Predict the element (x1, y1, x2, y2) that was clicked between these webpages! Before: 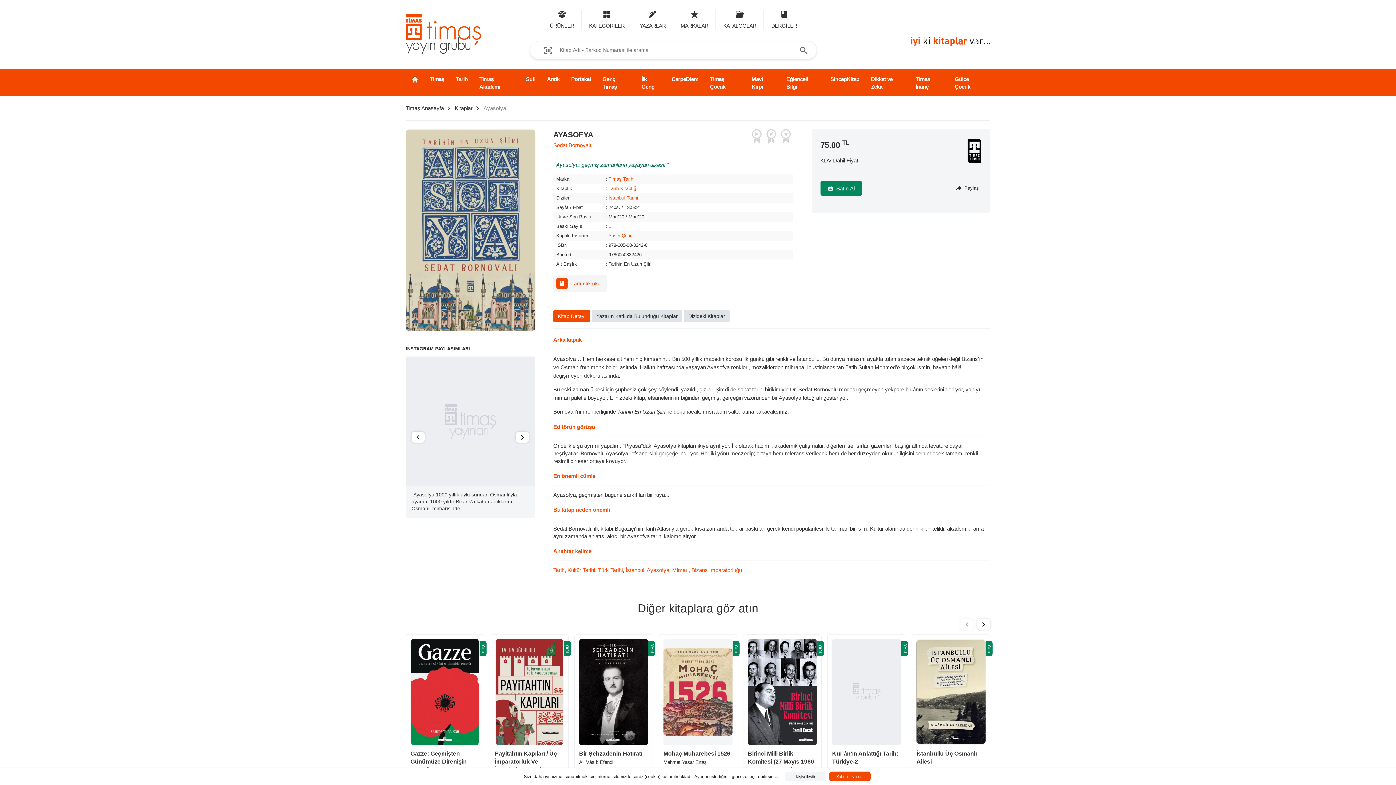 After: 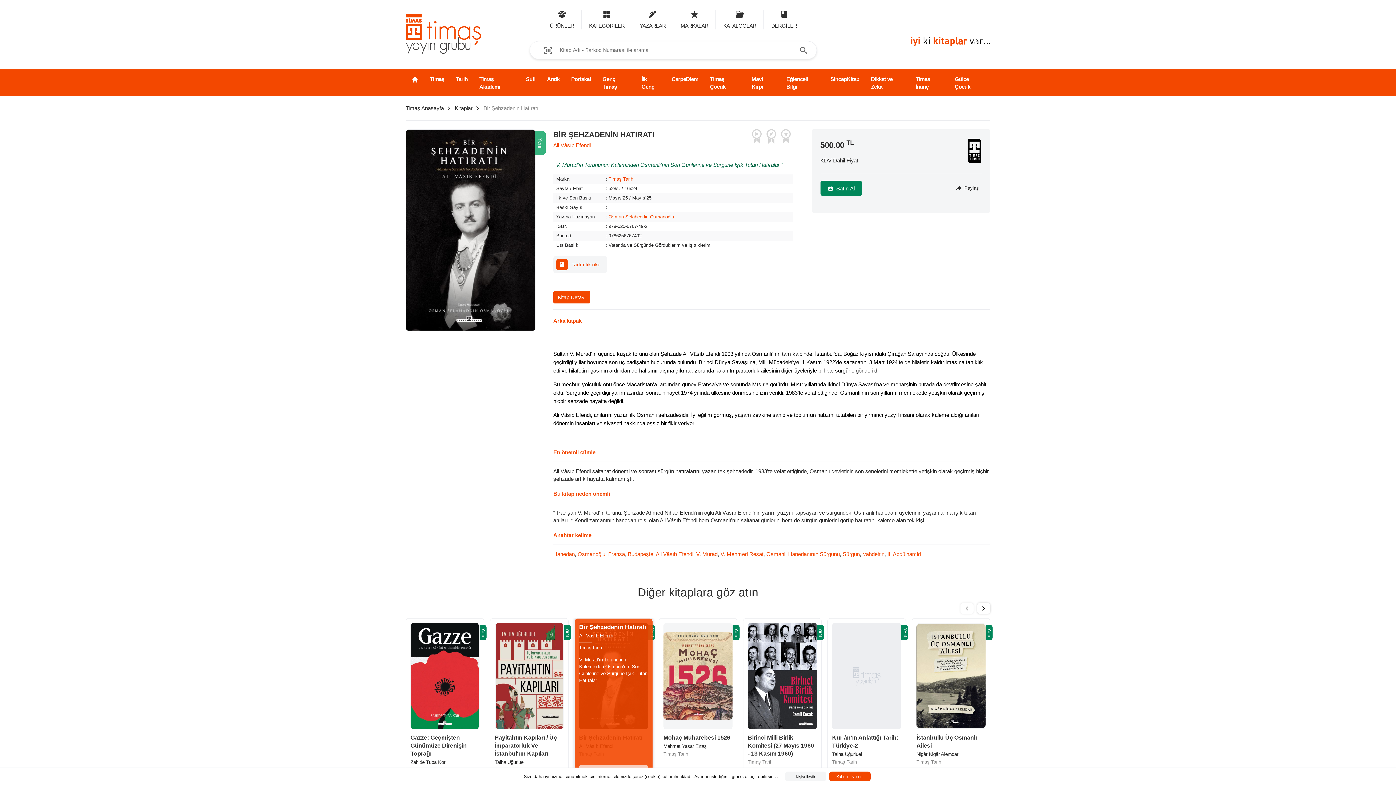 Action: label: Bir Şehzadenin Hatıratı
Ali Vâsıb Efendi
Timaş Tarih
V. Murad'ın Torununun Kaleminden Osmanlı'nın Son Günlerine ve Sürgüne Işık Tutan Hatıralar bbox: (579, 641, 647, 780)